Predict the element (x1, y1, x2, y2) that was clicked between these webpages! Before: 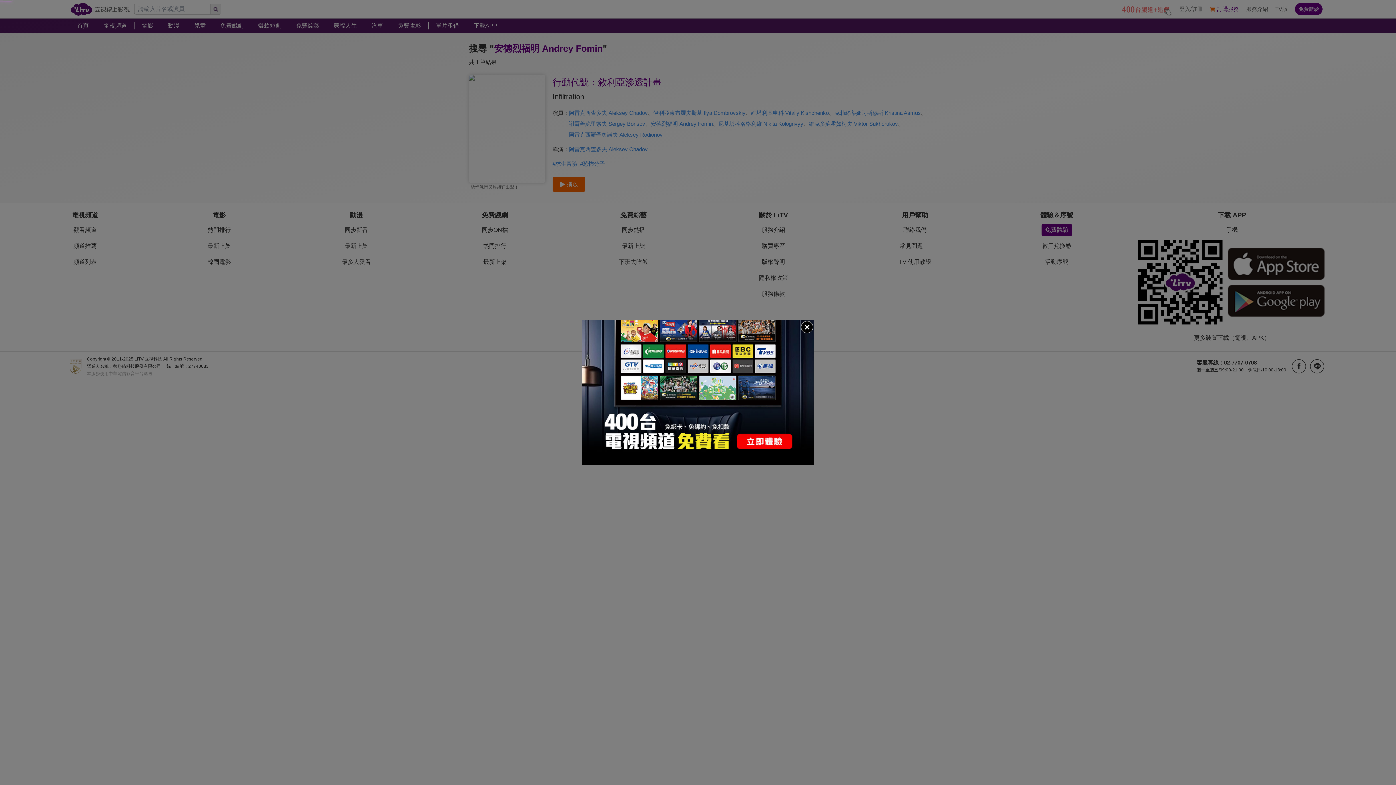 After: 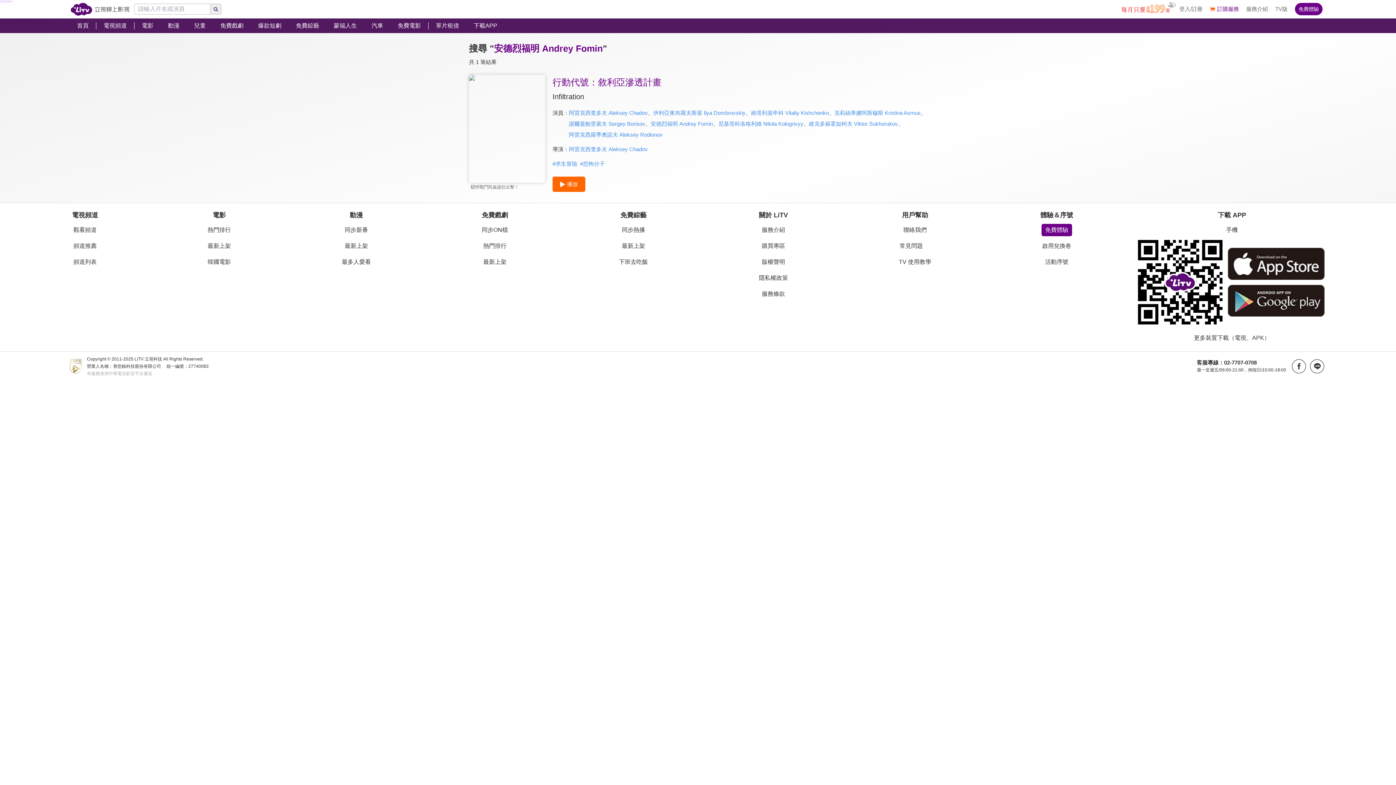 Action: bbox: (800, 320, 814, 334)